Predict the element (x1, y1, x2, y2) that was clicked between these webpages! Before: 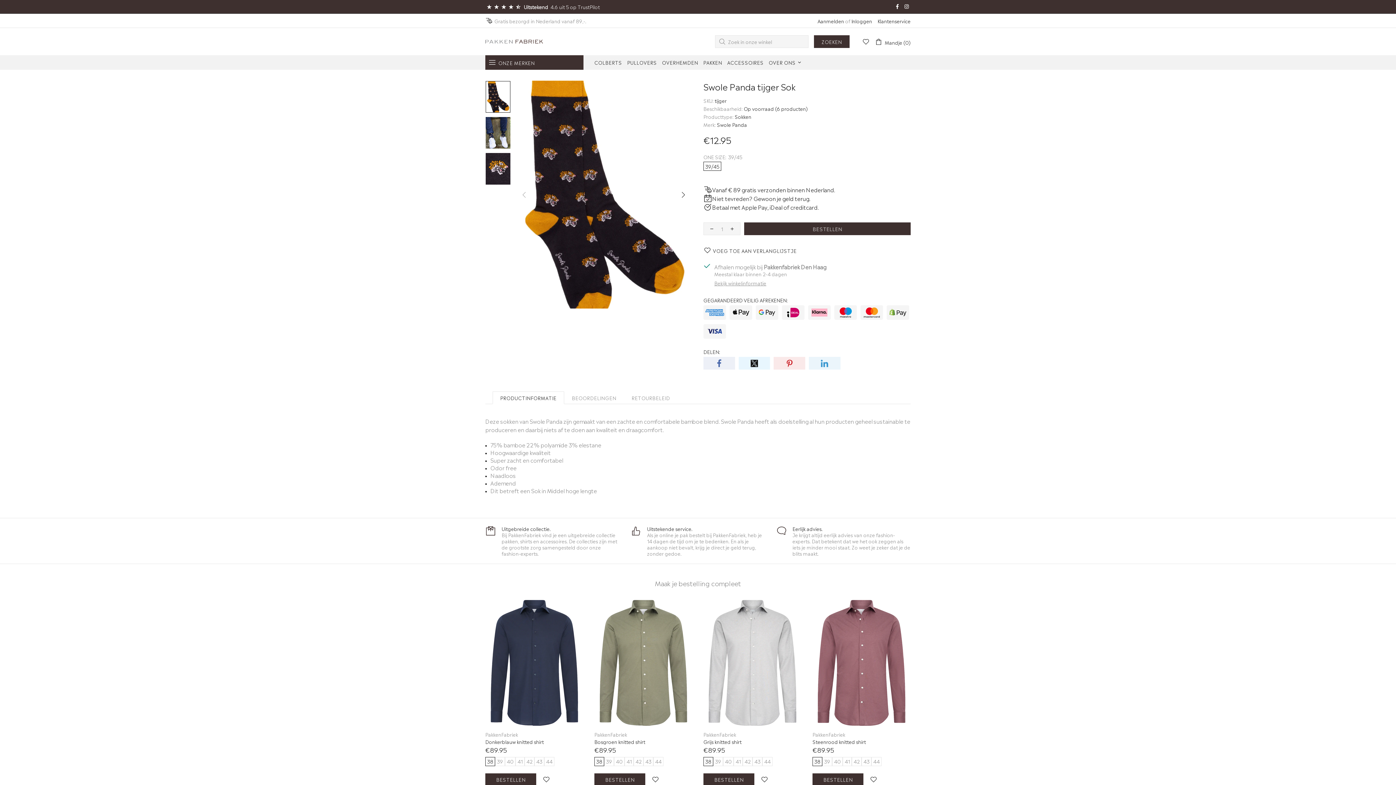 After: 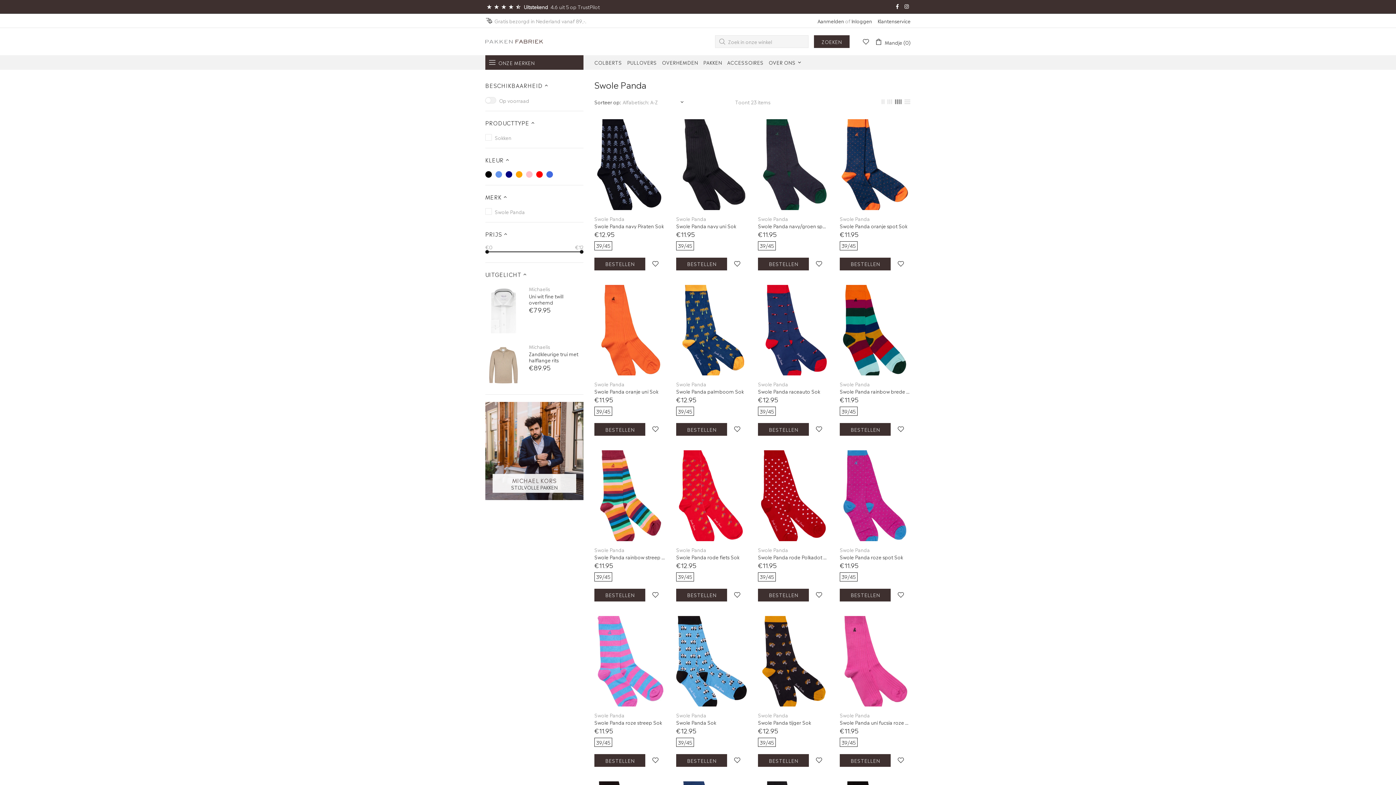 Action: label: Swole Panda bbox: (717, 121, 747, 127)